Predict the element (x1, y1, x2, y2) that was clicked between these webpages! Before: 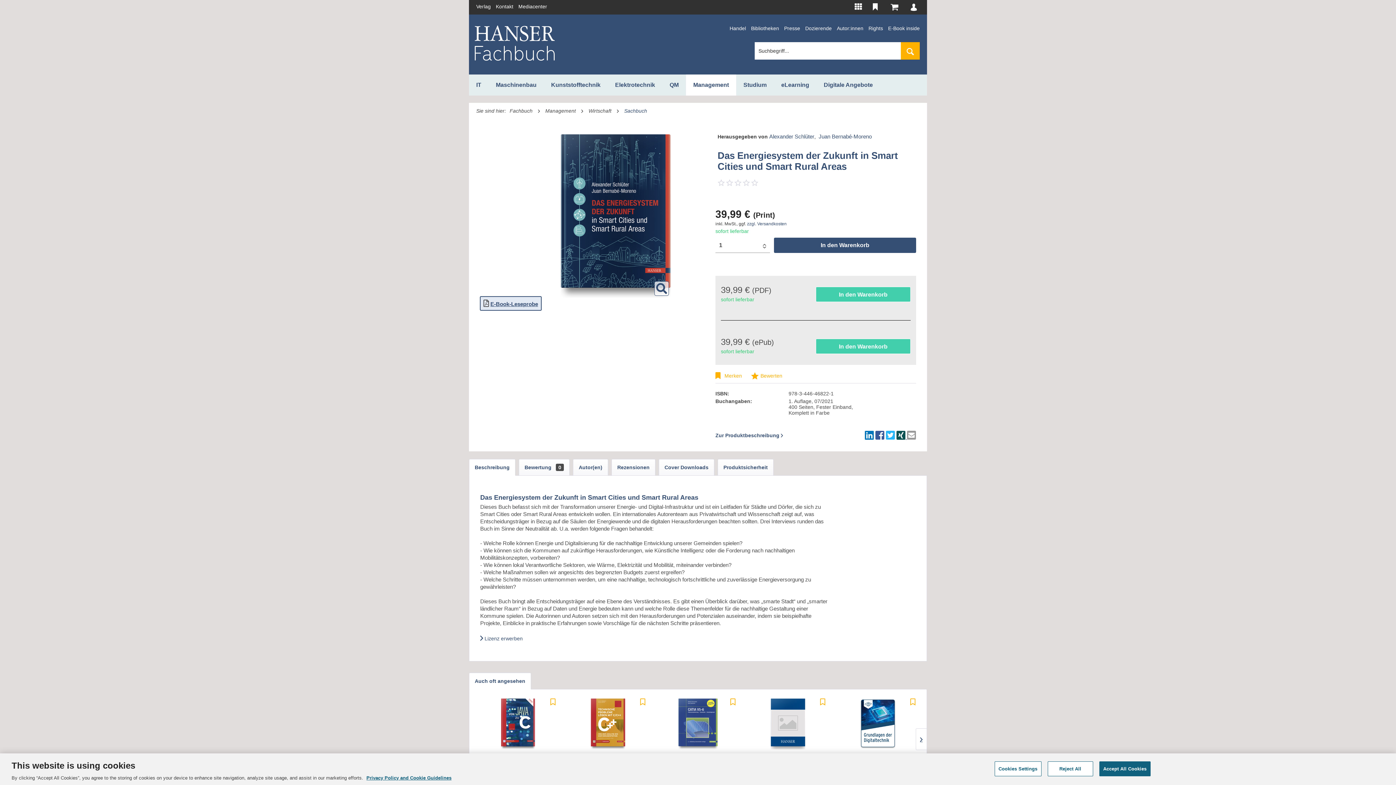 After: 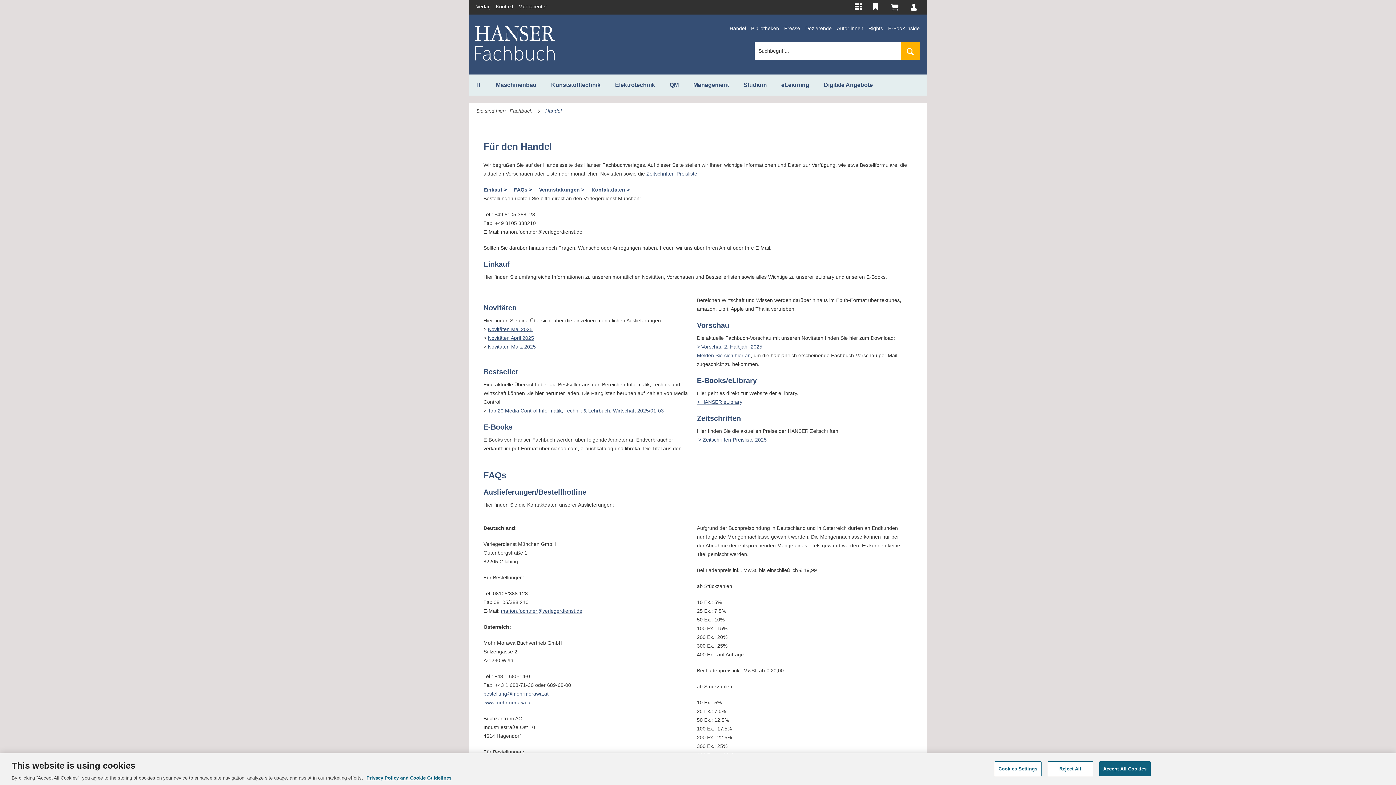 Action: bbox: (729, 25, 746, 31) label: Handel